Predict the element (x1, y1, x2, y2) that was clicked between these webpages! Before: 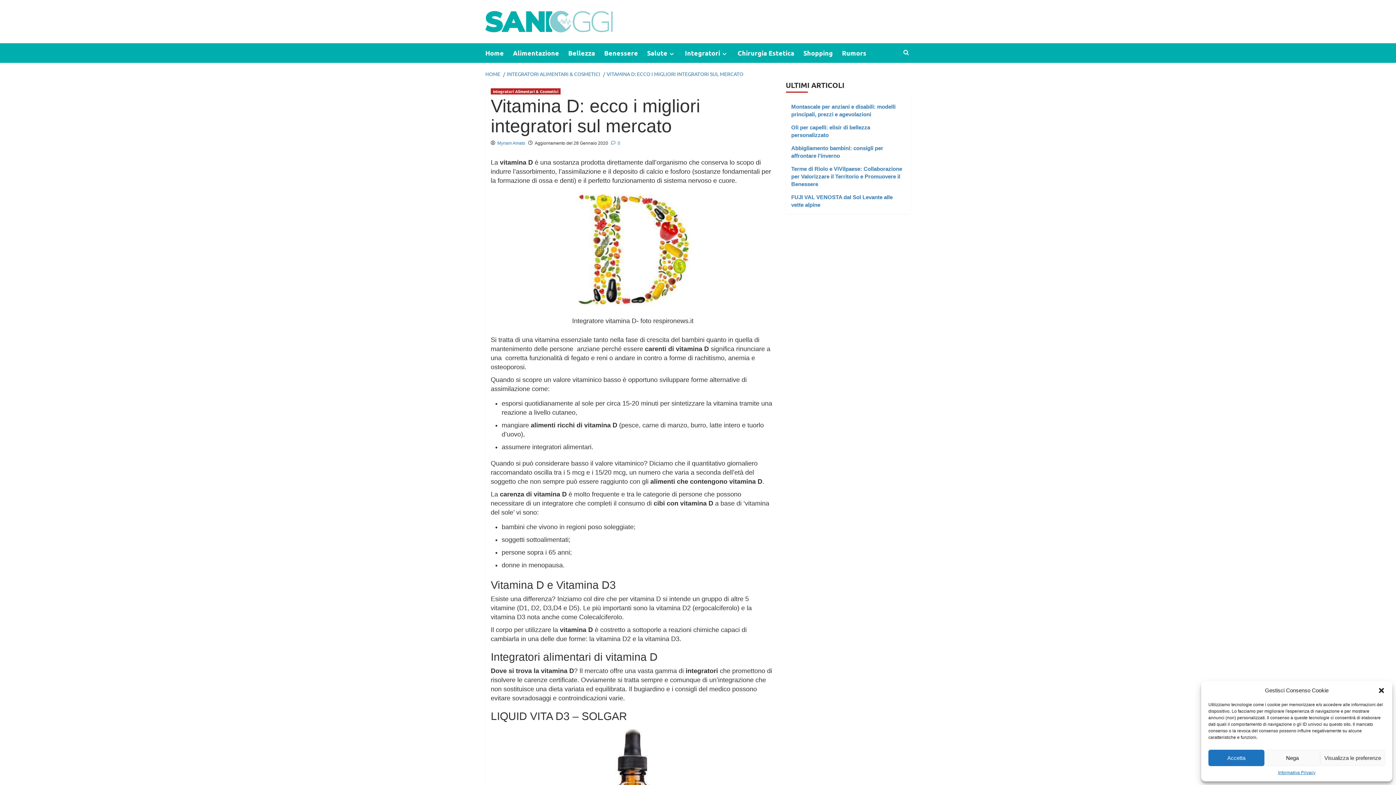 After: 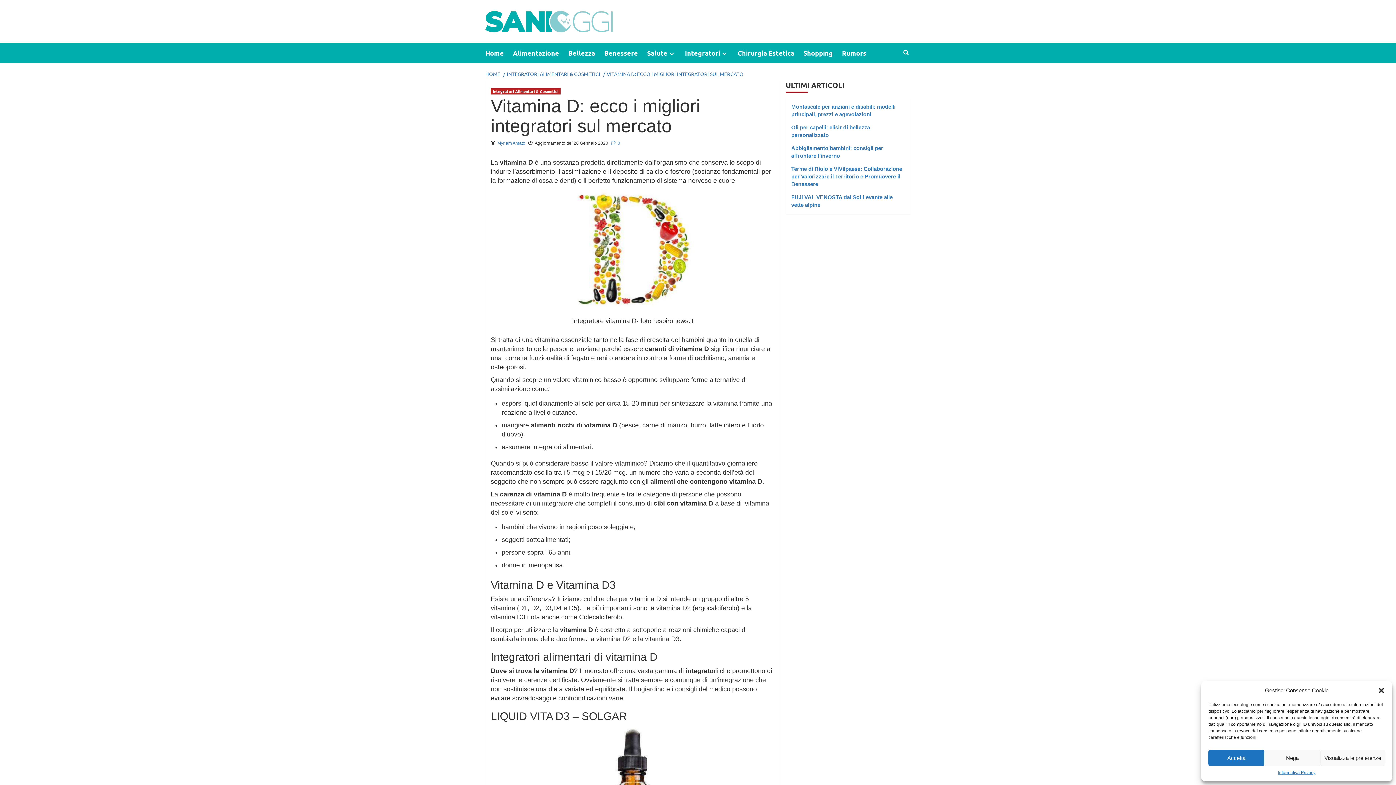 Action: label:  0 bbox: (611, 140, 620, 145)